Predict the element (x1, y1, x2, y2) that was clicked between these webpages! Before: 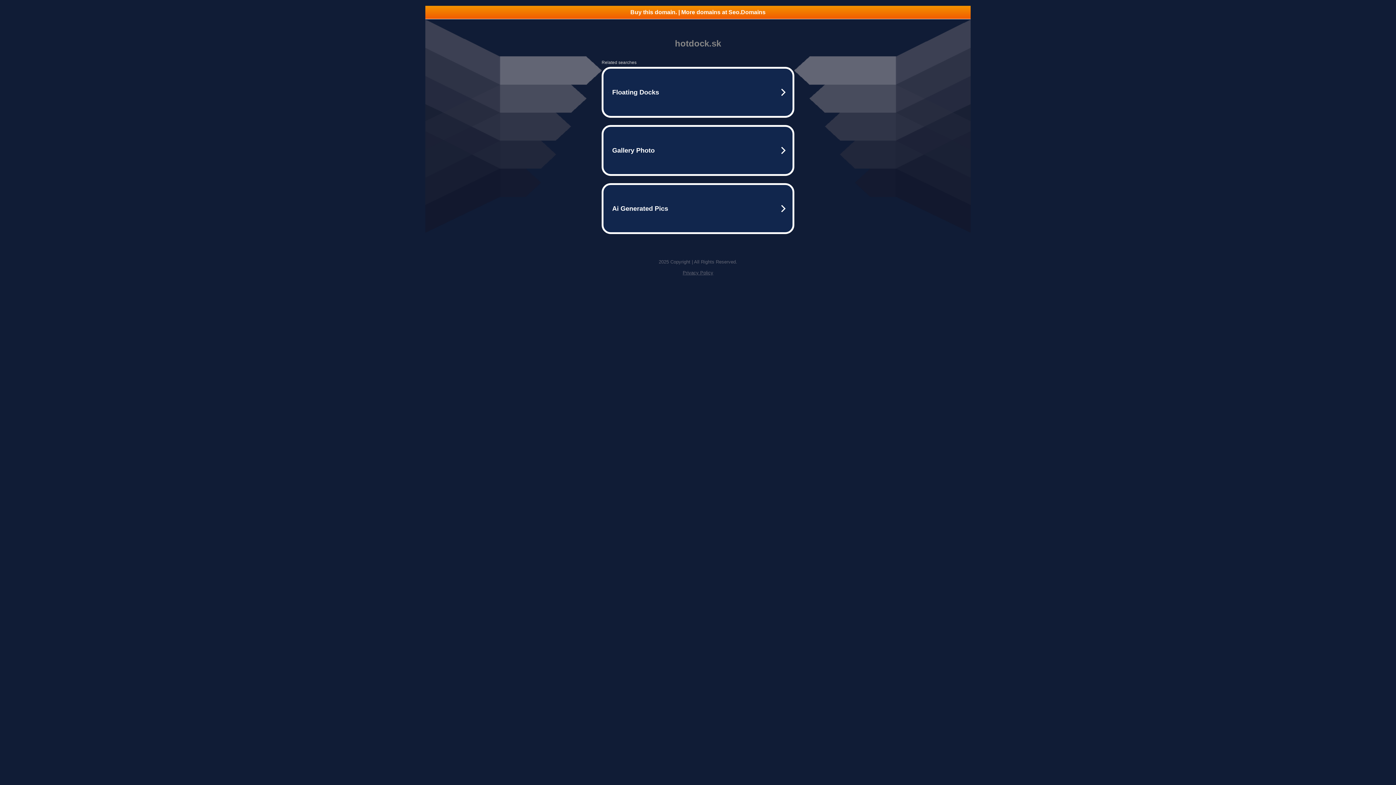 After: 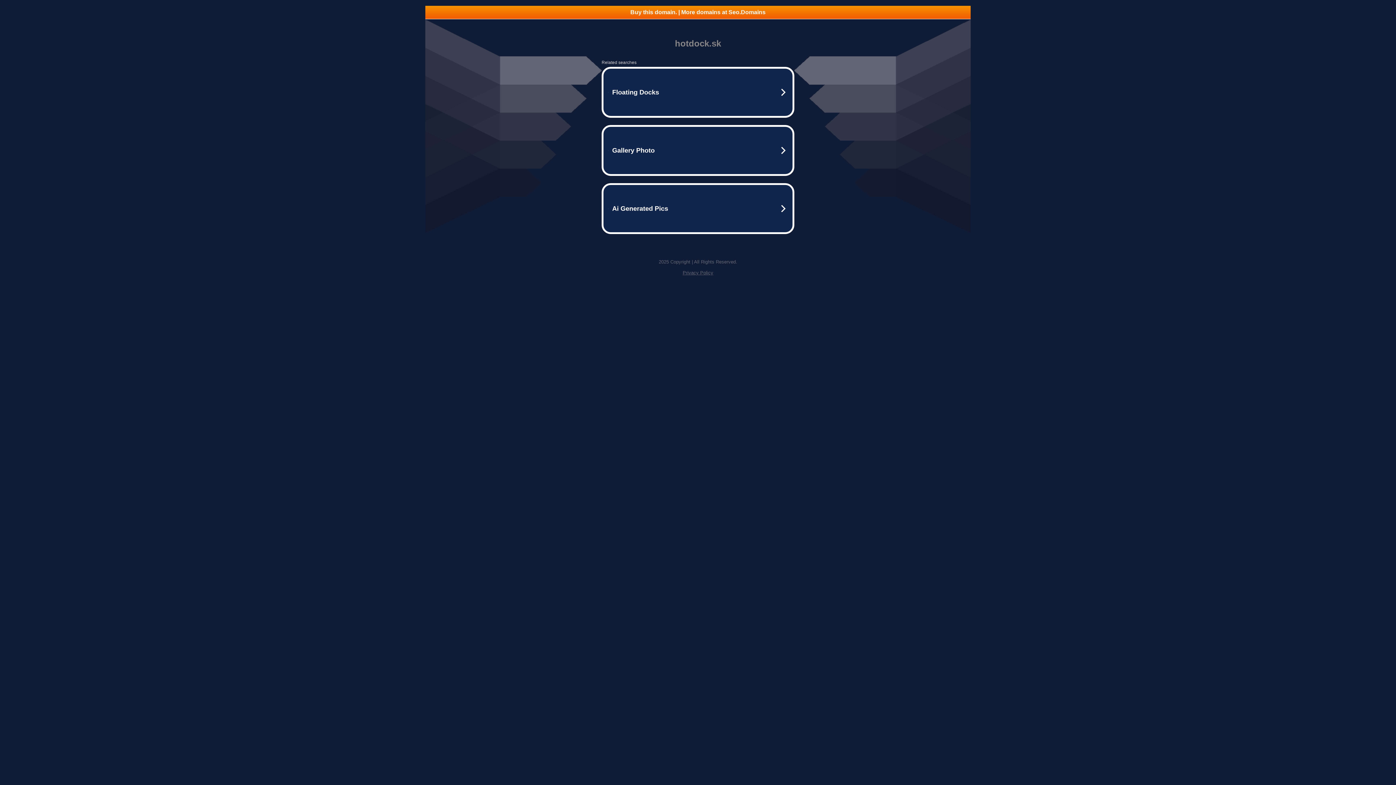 Action: bbox: (682, 270, 713, 275) label: Privacy Policy